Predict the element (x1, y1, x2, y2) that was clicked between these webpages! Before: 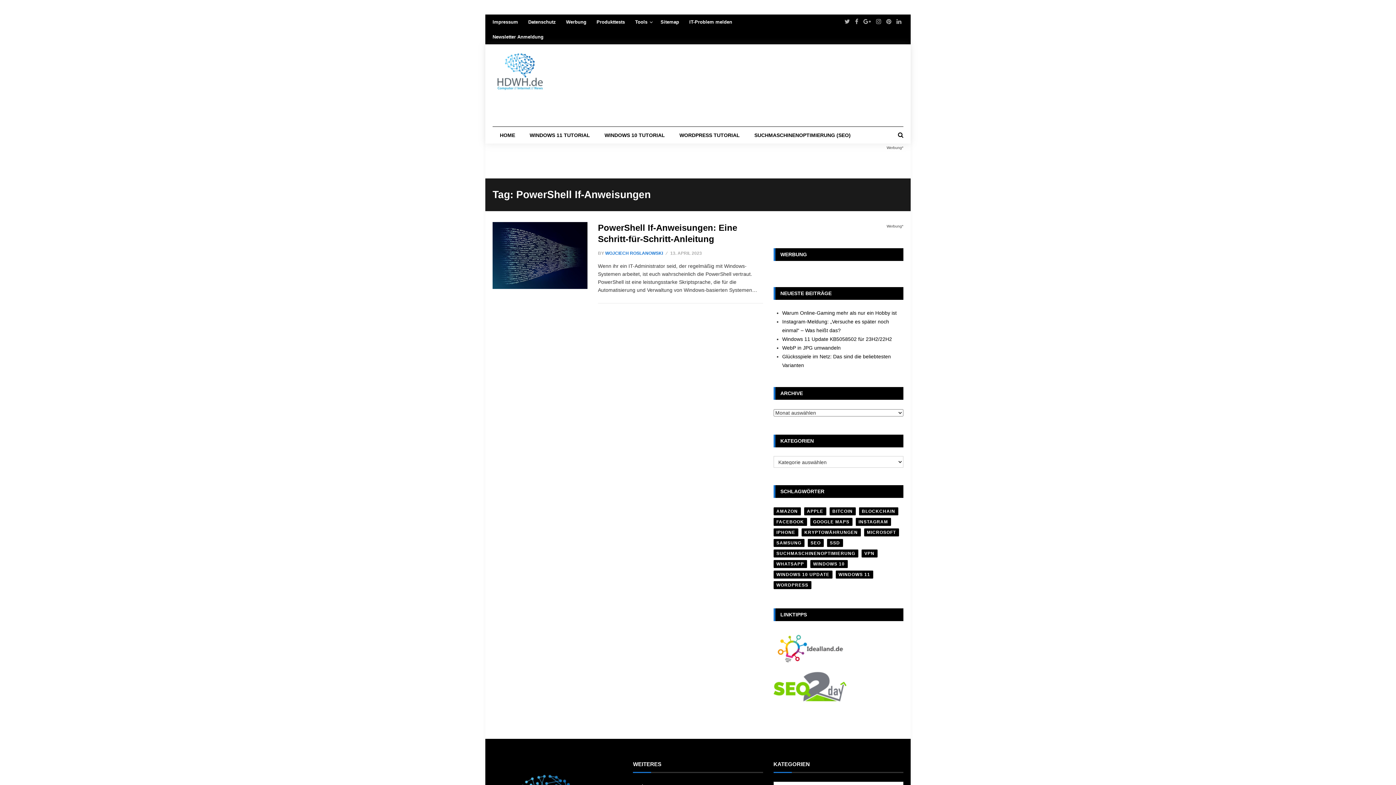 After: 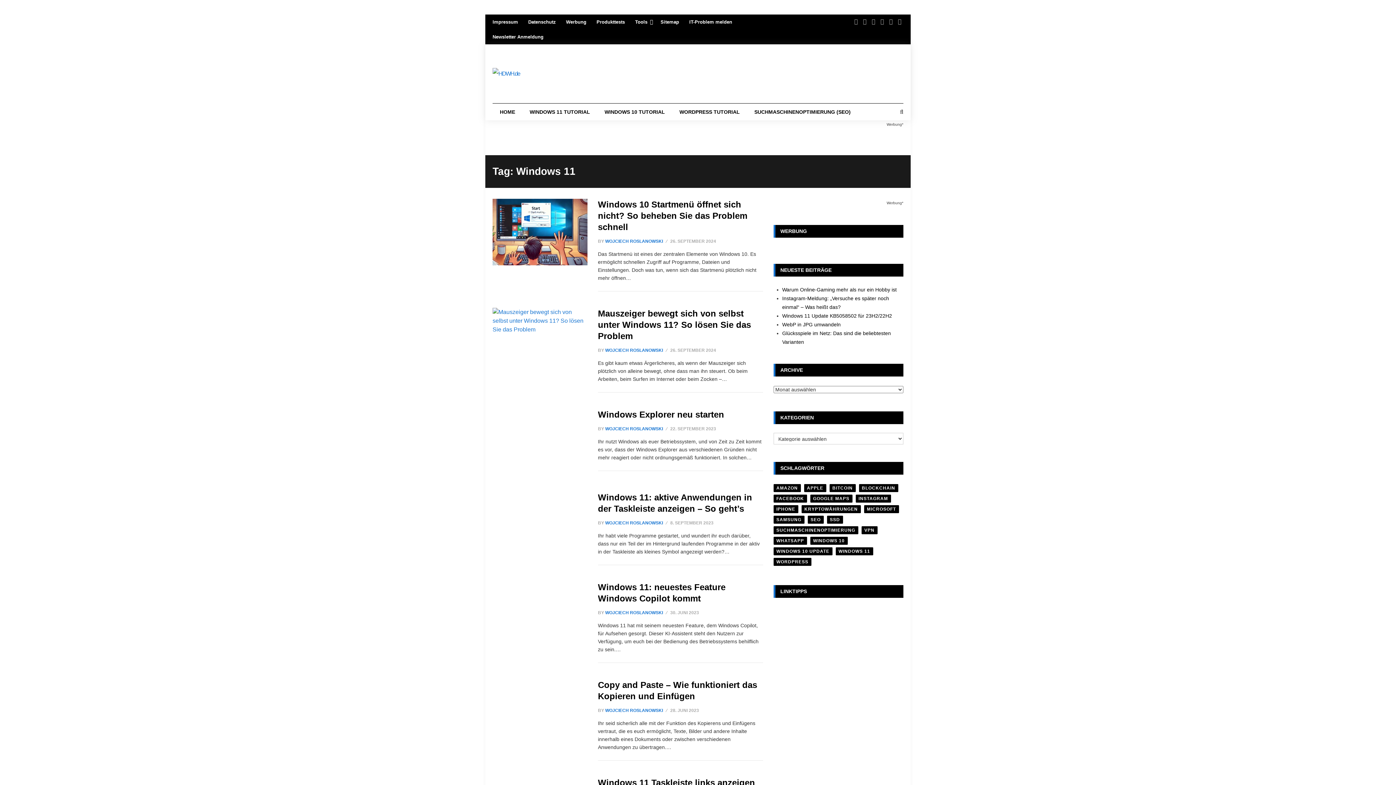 Action: bbox: (835, 570, 873, 578) label: WINDOWS 11